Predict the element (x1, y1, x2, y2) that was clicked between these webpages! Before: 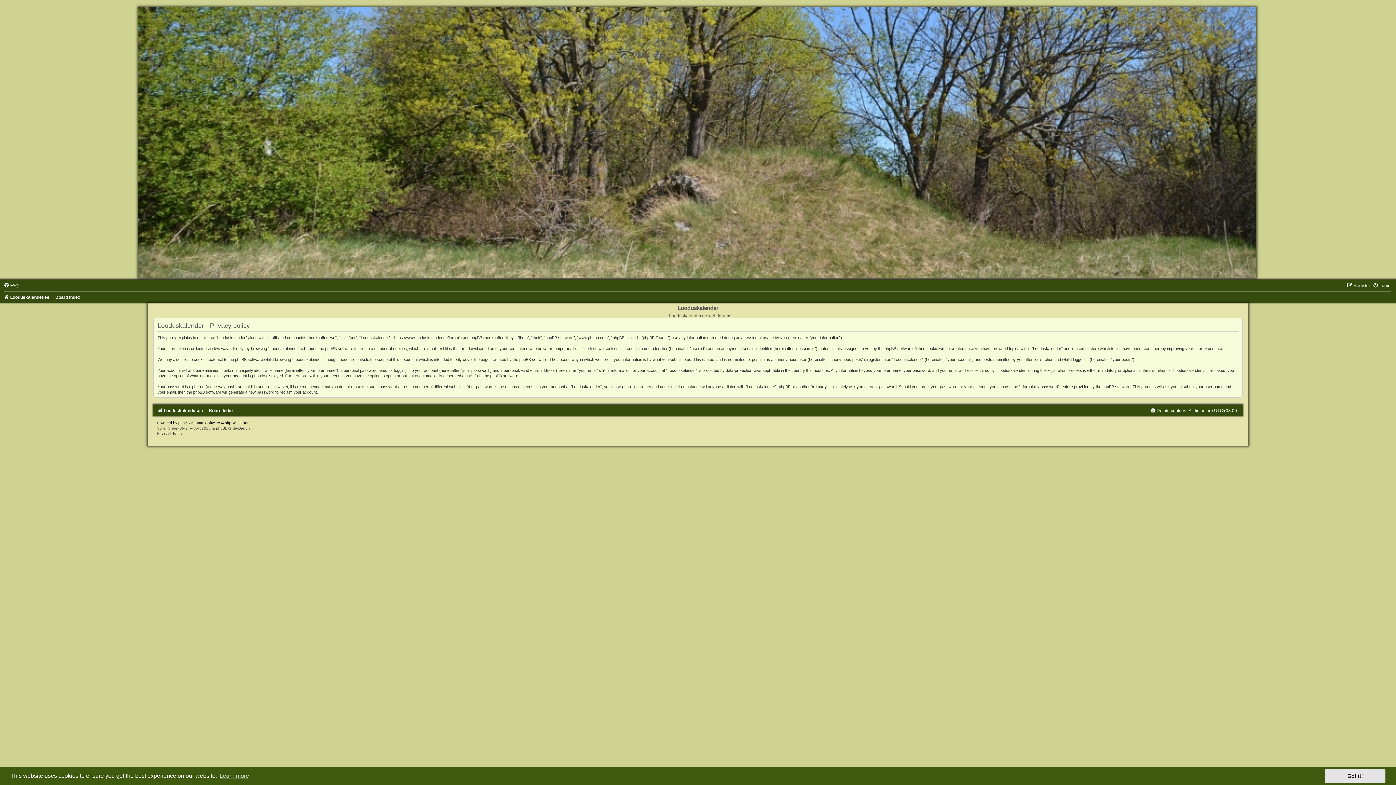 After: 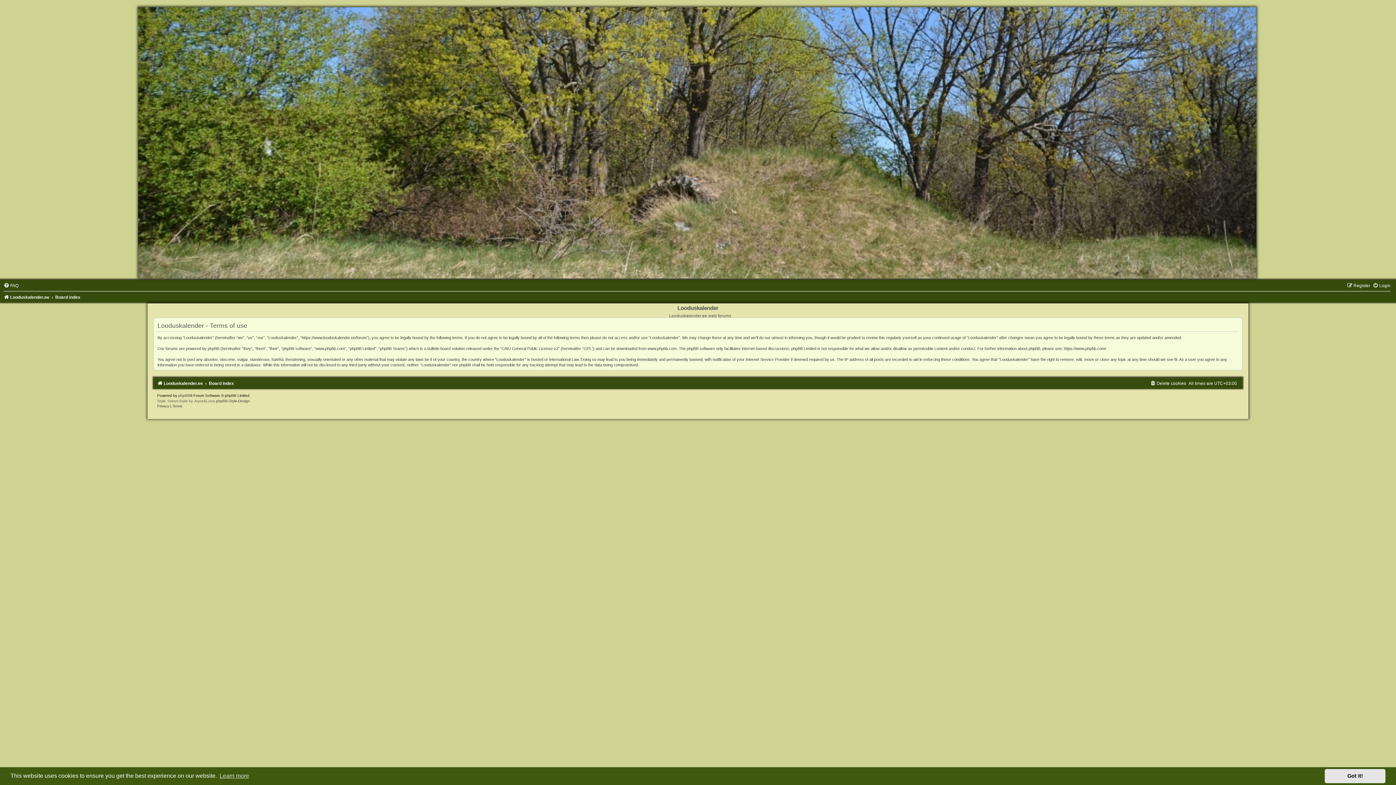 Action: bbox: (172, 431, 182, 435) label: Terms